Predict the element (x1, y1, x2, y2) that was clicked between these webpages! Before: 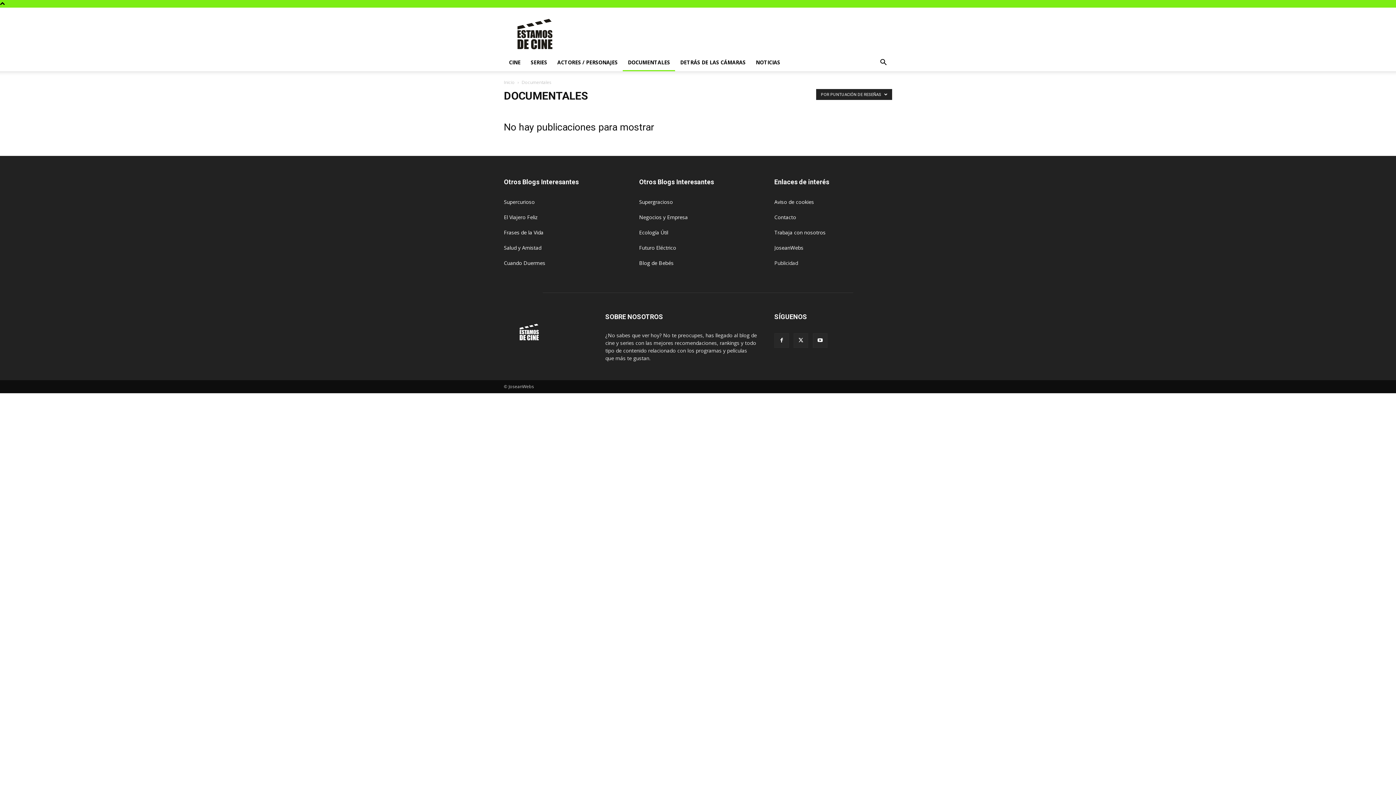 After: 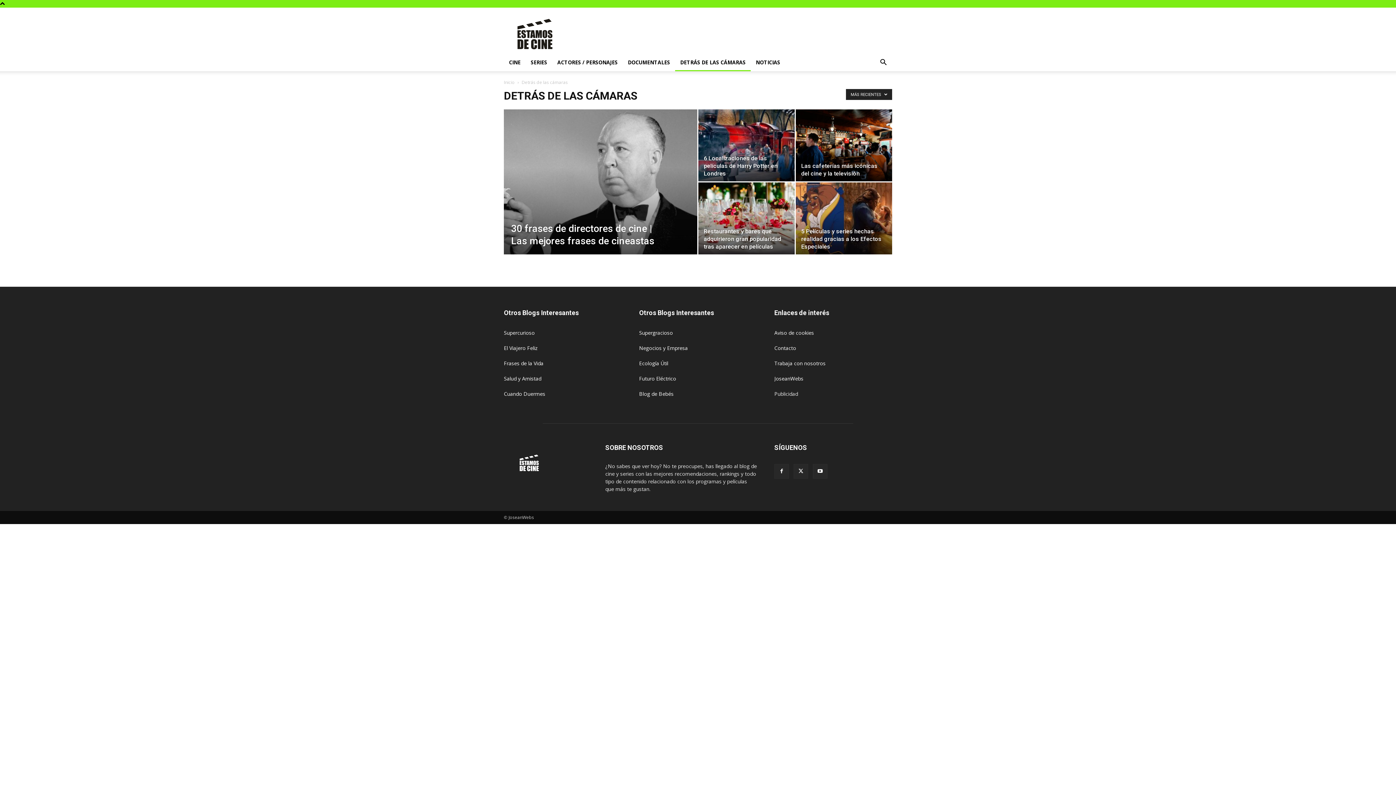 Action: label: DETRÁS DE LAS CÁMARAS bbox: (675, 53, 750, 71)